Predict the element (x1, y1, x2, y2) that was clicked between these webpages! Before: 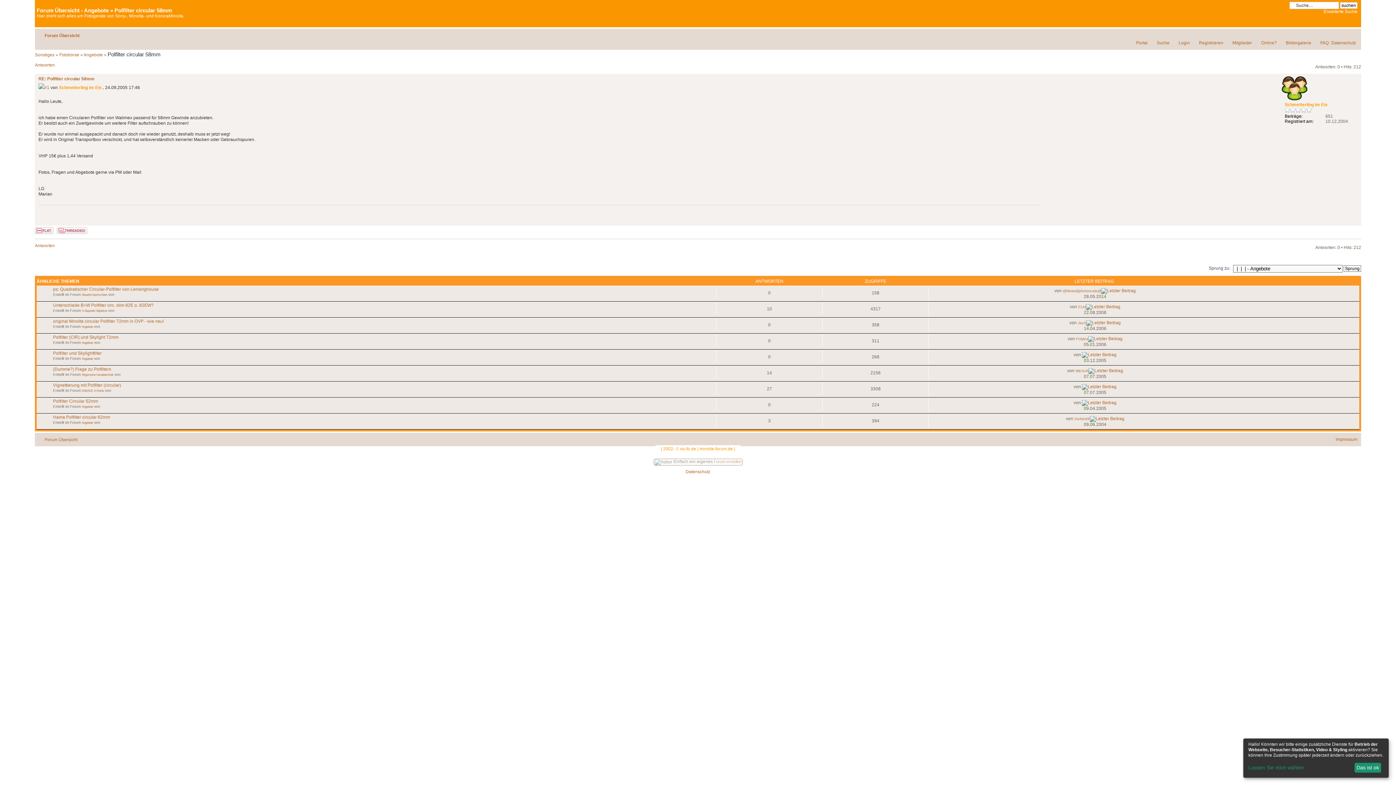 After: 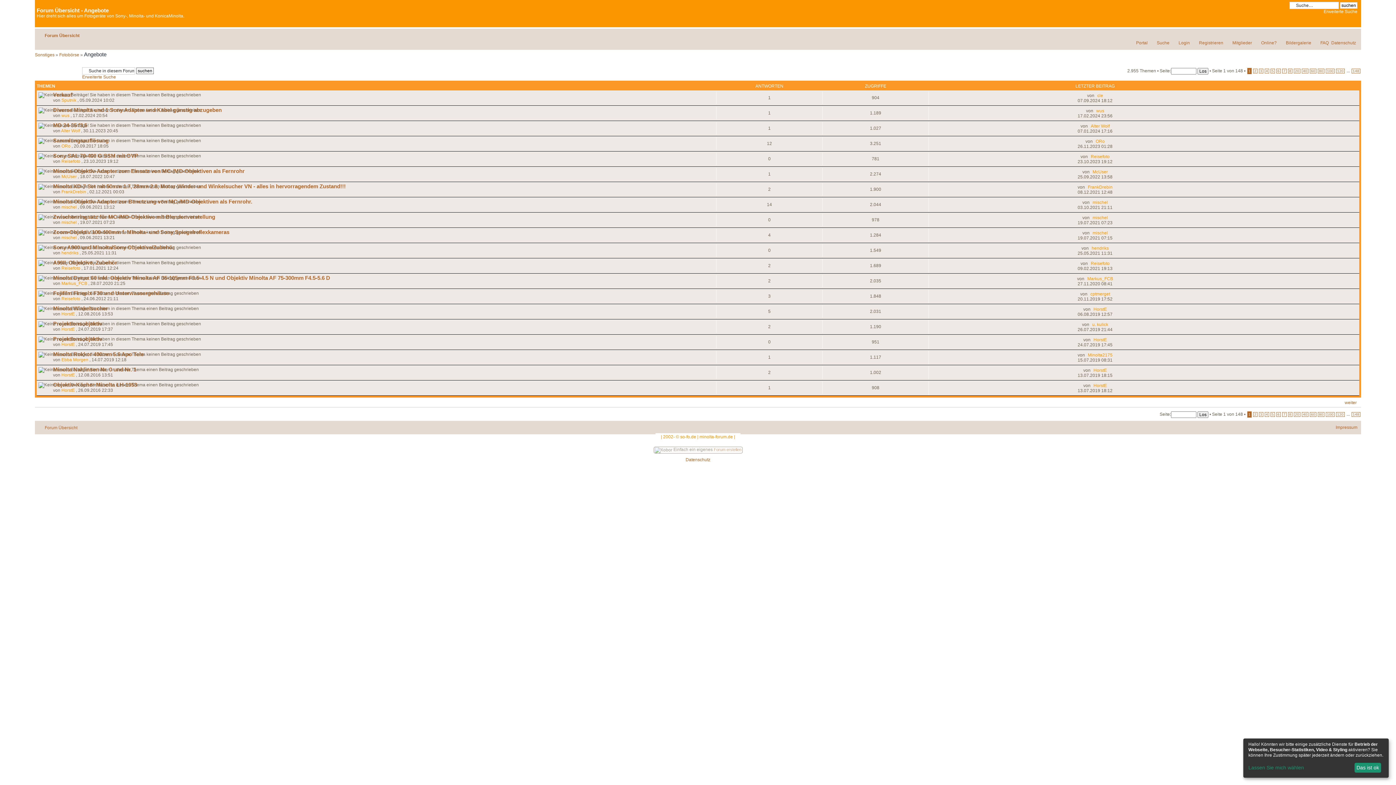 Action: bbox: (83, 52, 102, 57) label: Angebote